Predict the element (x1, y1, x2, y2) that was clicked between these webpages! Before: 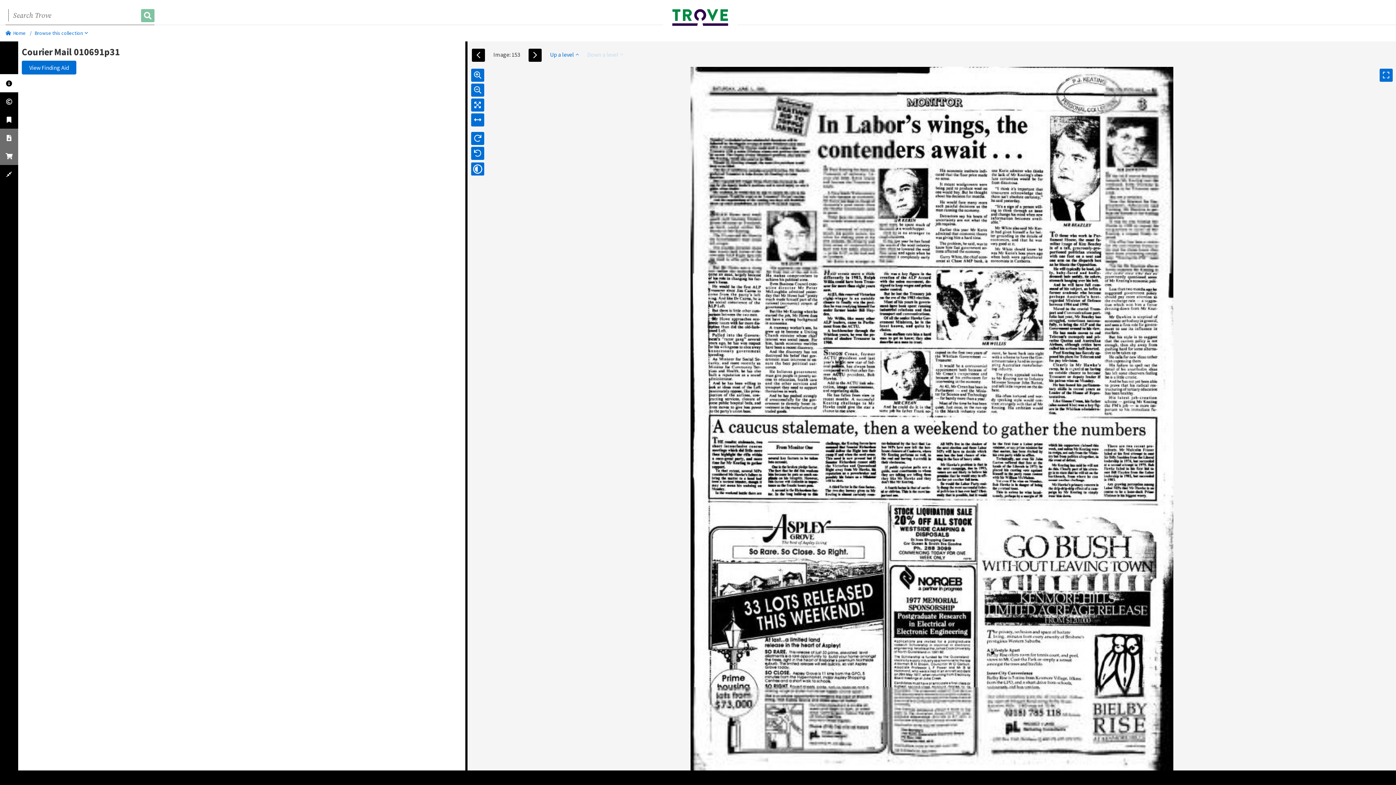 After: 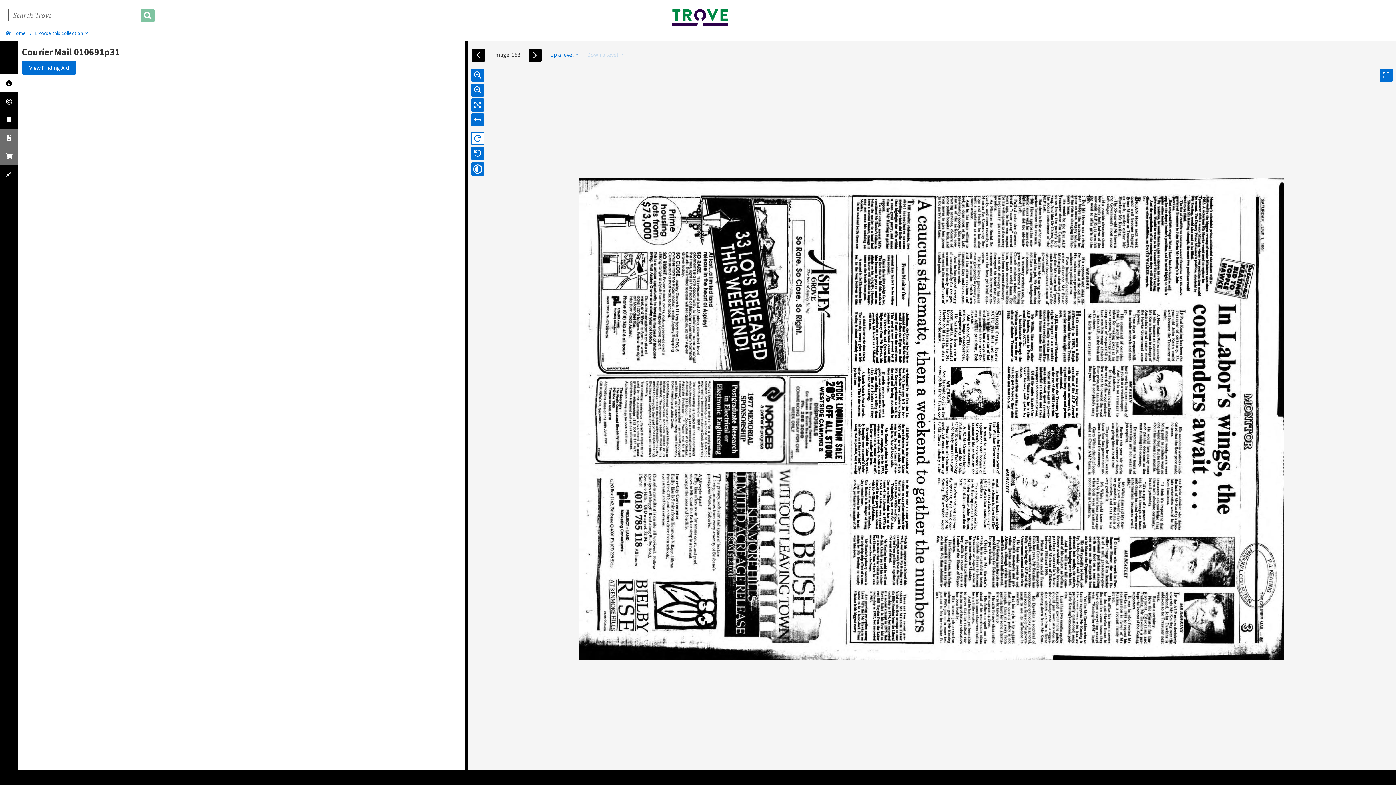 Action: bbox: (471, 130, 484, 144)